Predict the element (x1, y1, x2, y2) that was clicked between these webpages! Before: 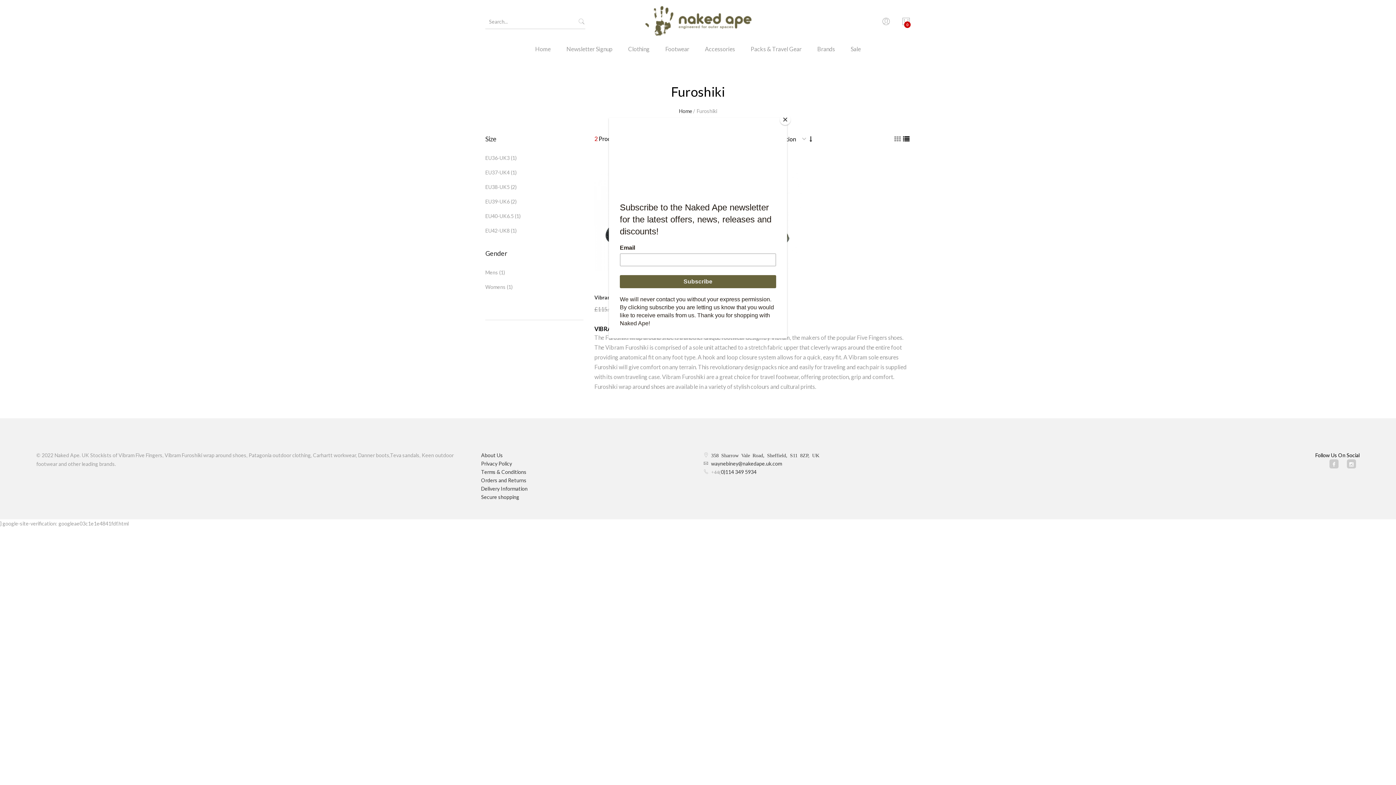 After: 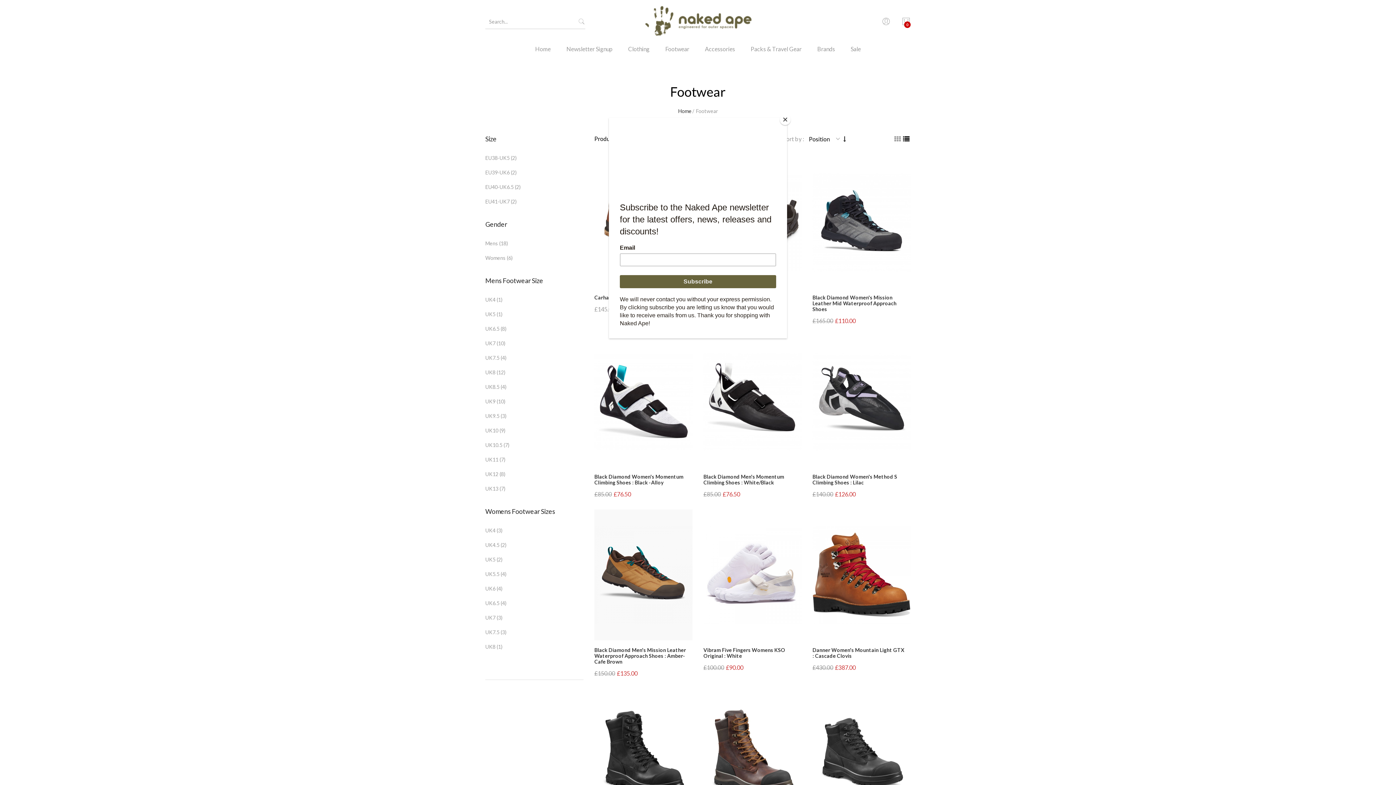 Action: bbox: (658, 43, 696, 64) label: Footwear